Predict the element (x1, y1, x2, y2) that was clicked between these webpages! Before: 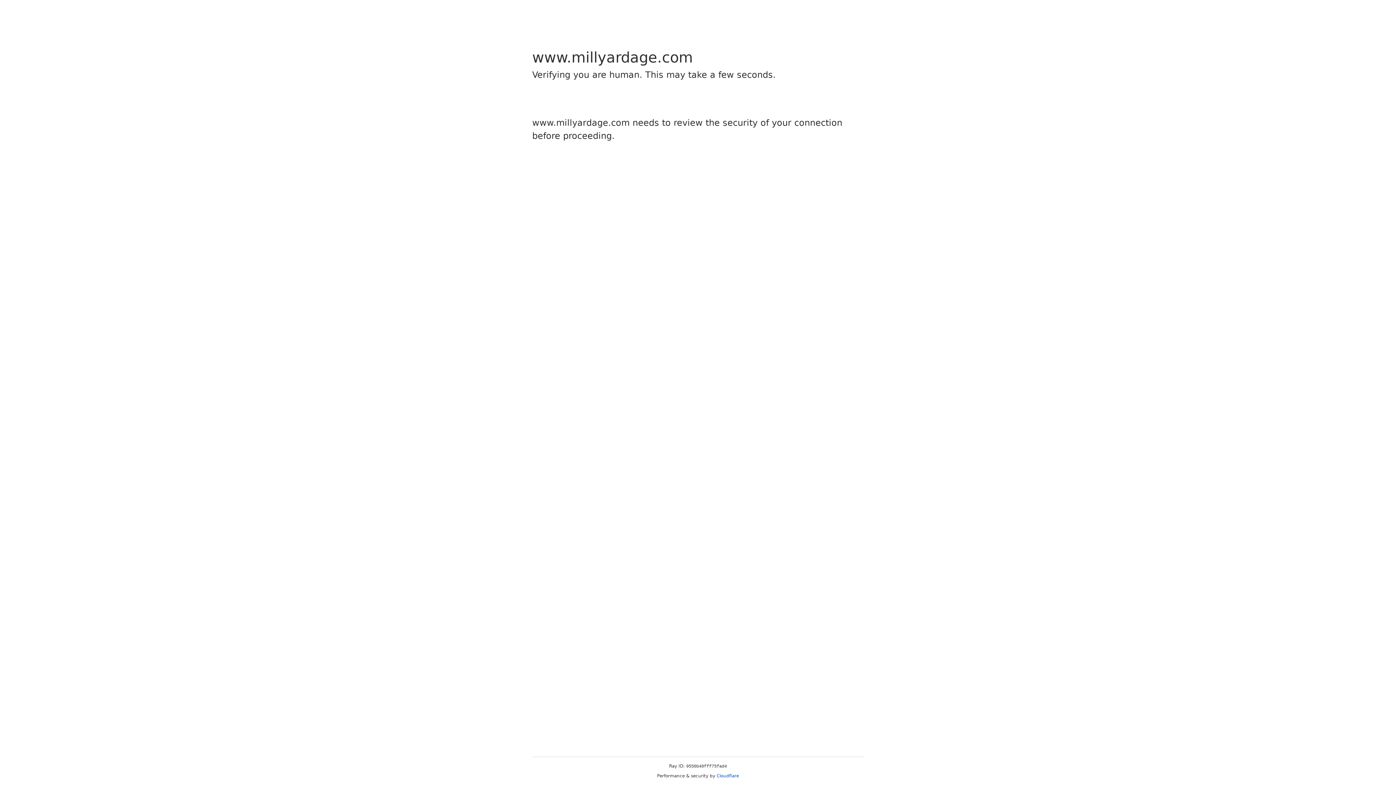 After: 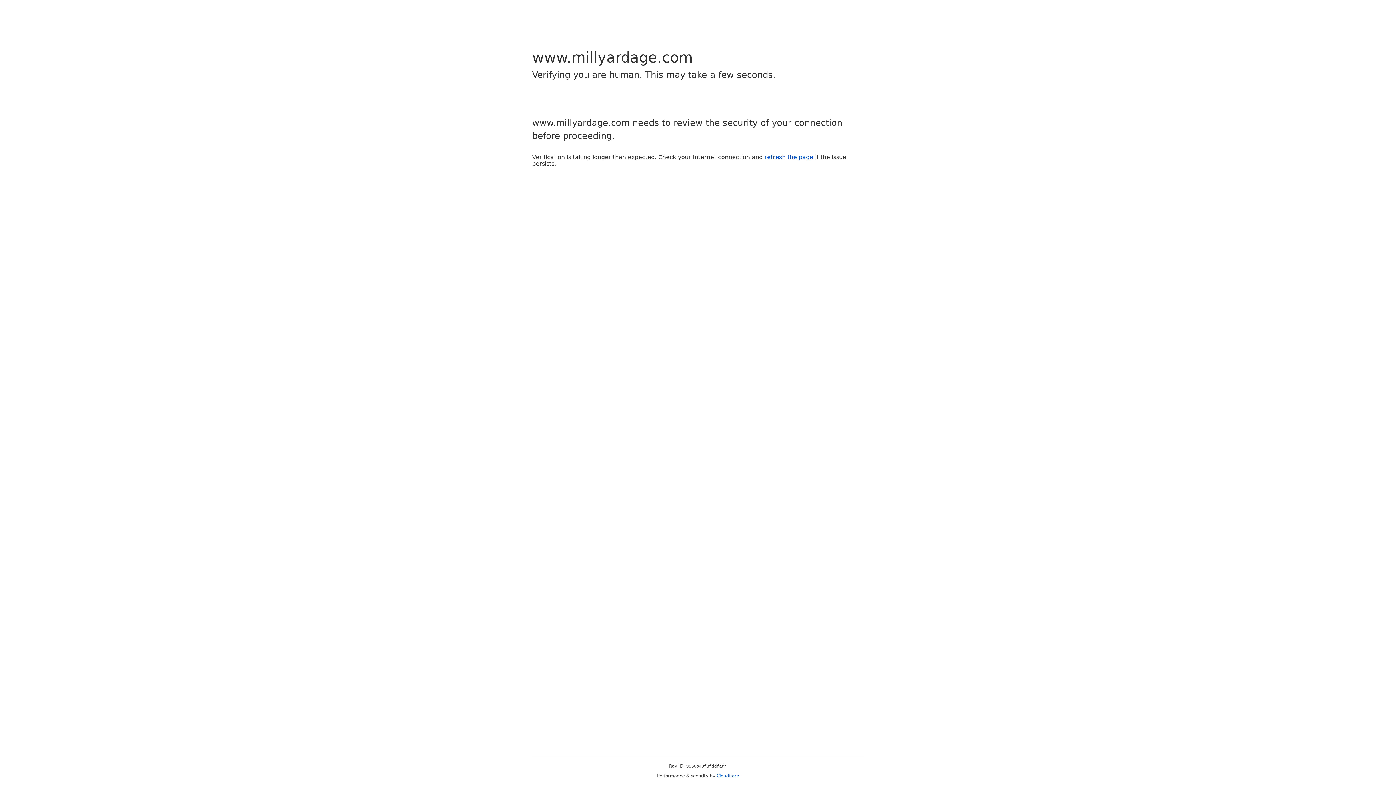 Action: bbox: (716, 773, 739, 778) label: Cloudflare